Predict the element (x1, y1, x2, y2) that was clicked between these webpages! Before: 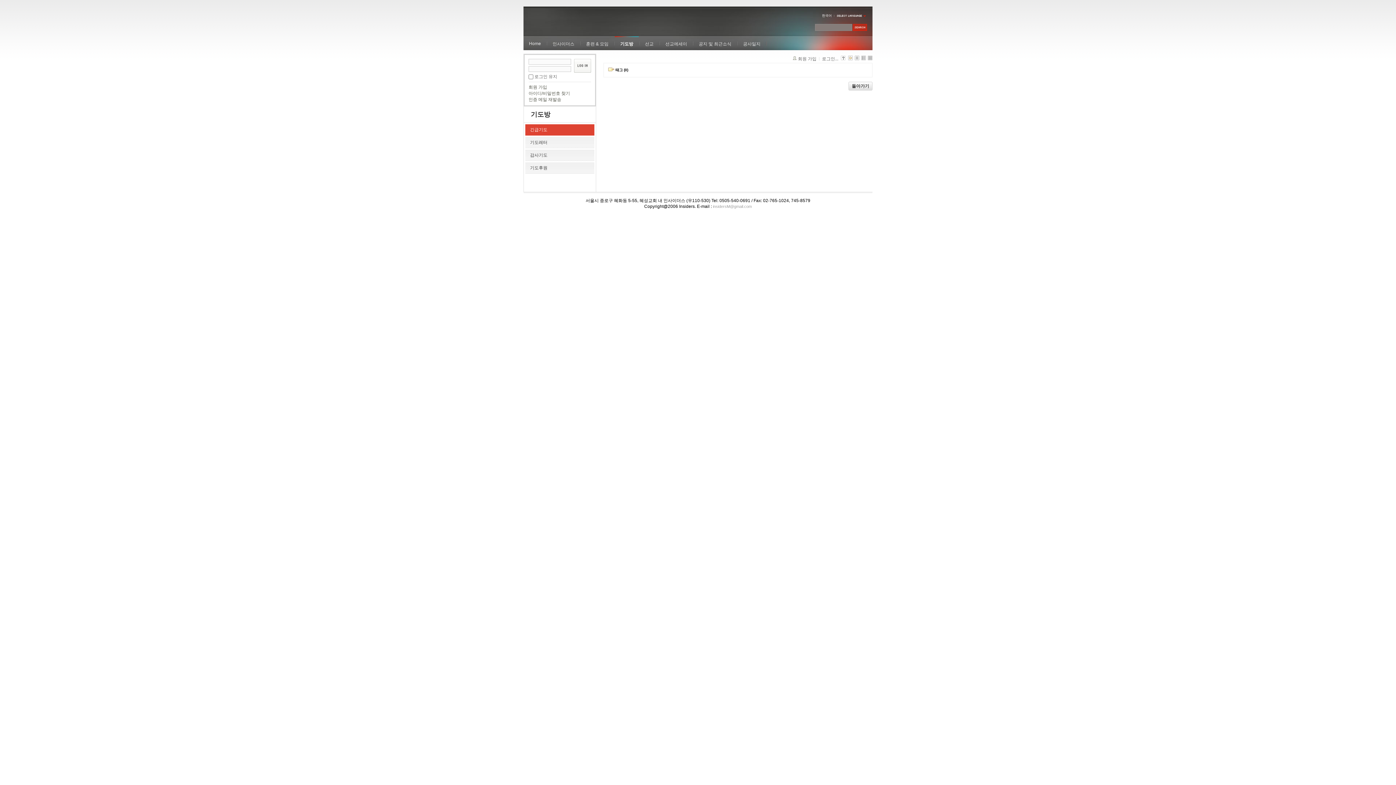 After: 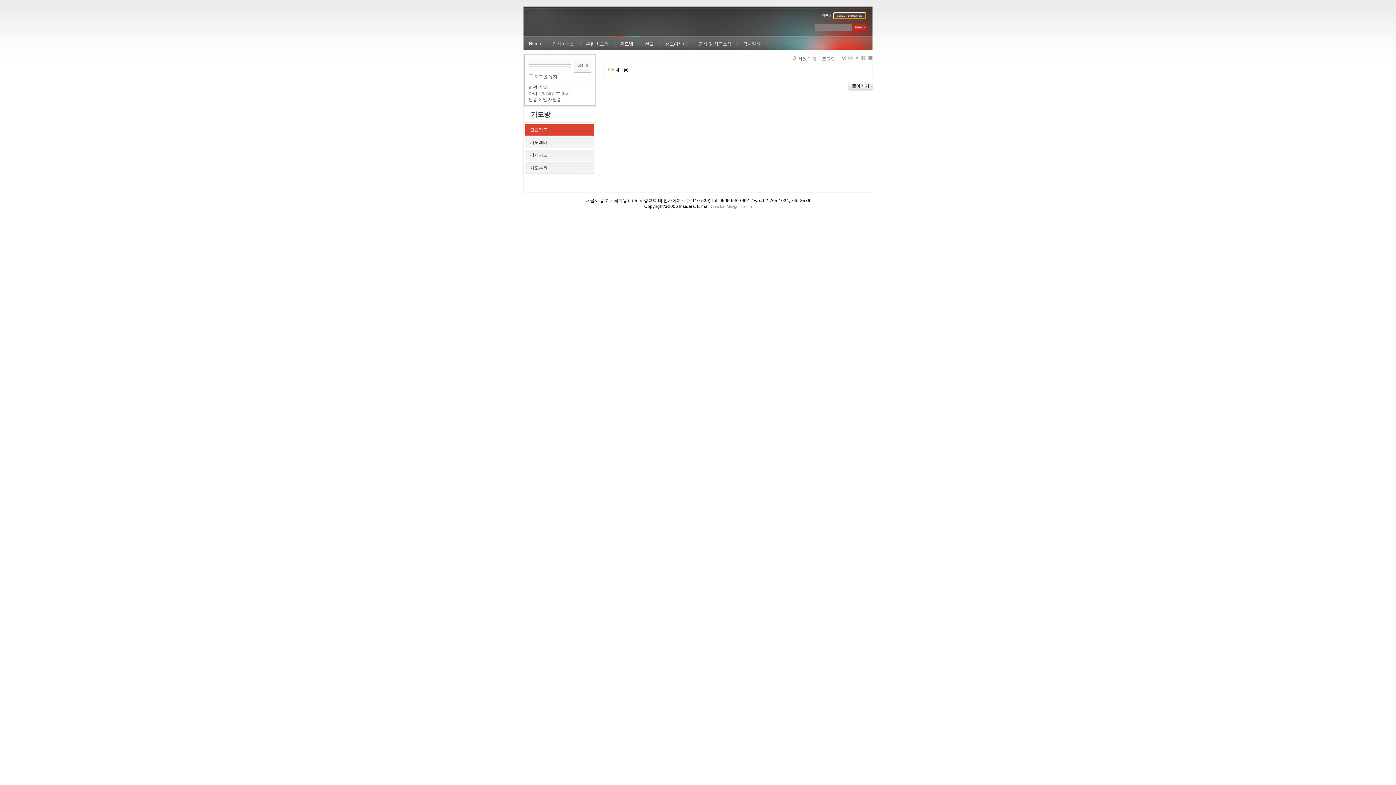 Action: bbox: (834, 13, 865, 18)